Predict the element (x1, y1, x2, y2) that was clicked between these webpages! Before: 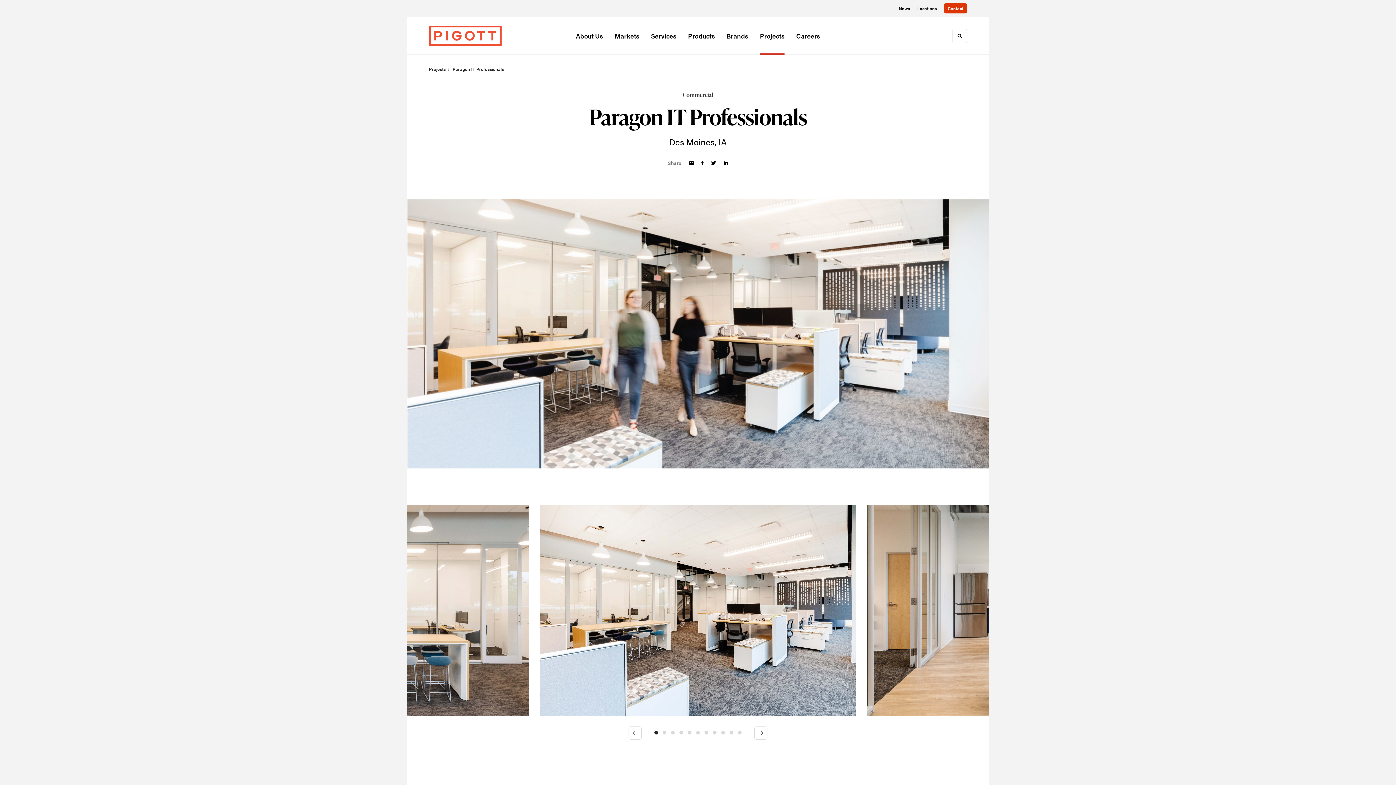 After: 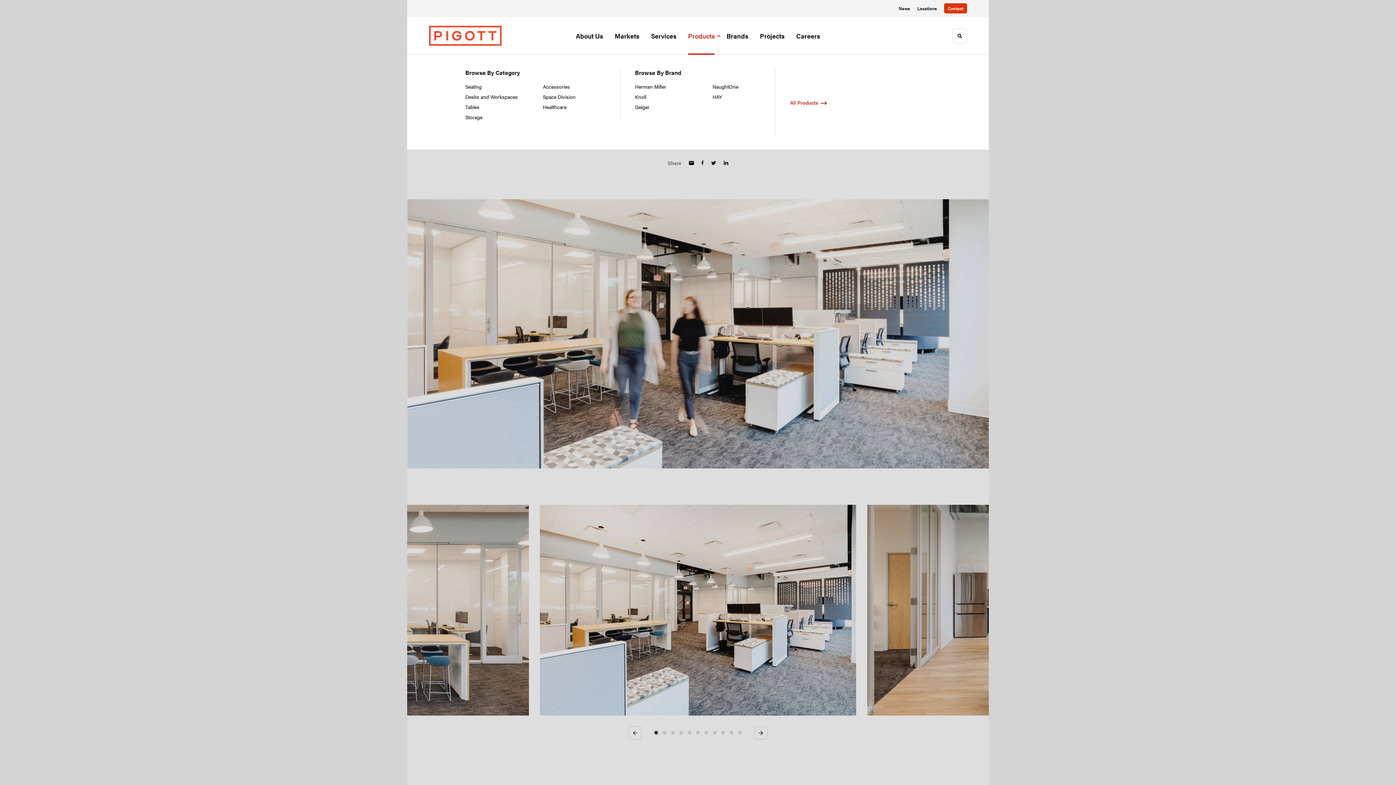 Action: bbox: (688, 31, 720, 40) label: Products